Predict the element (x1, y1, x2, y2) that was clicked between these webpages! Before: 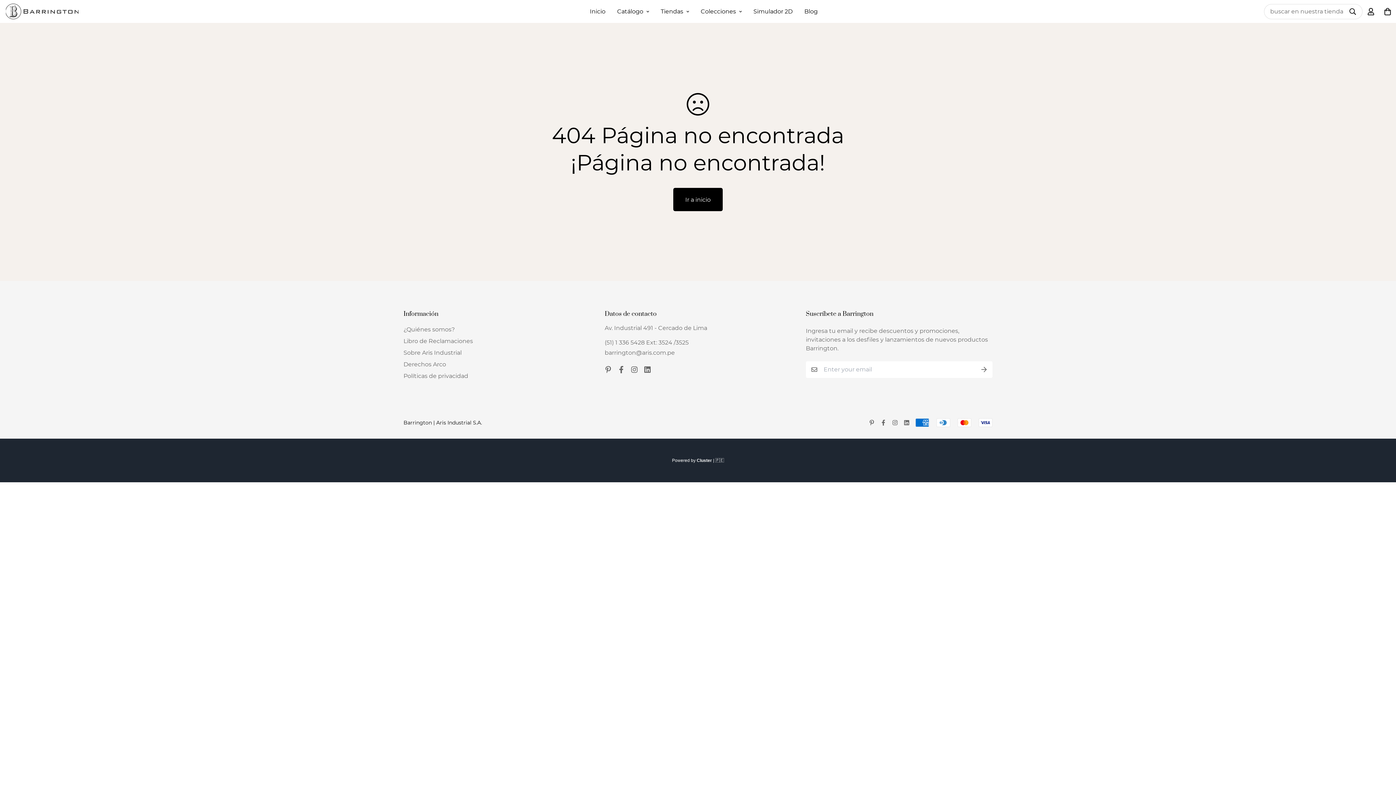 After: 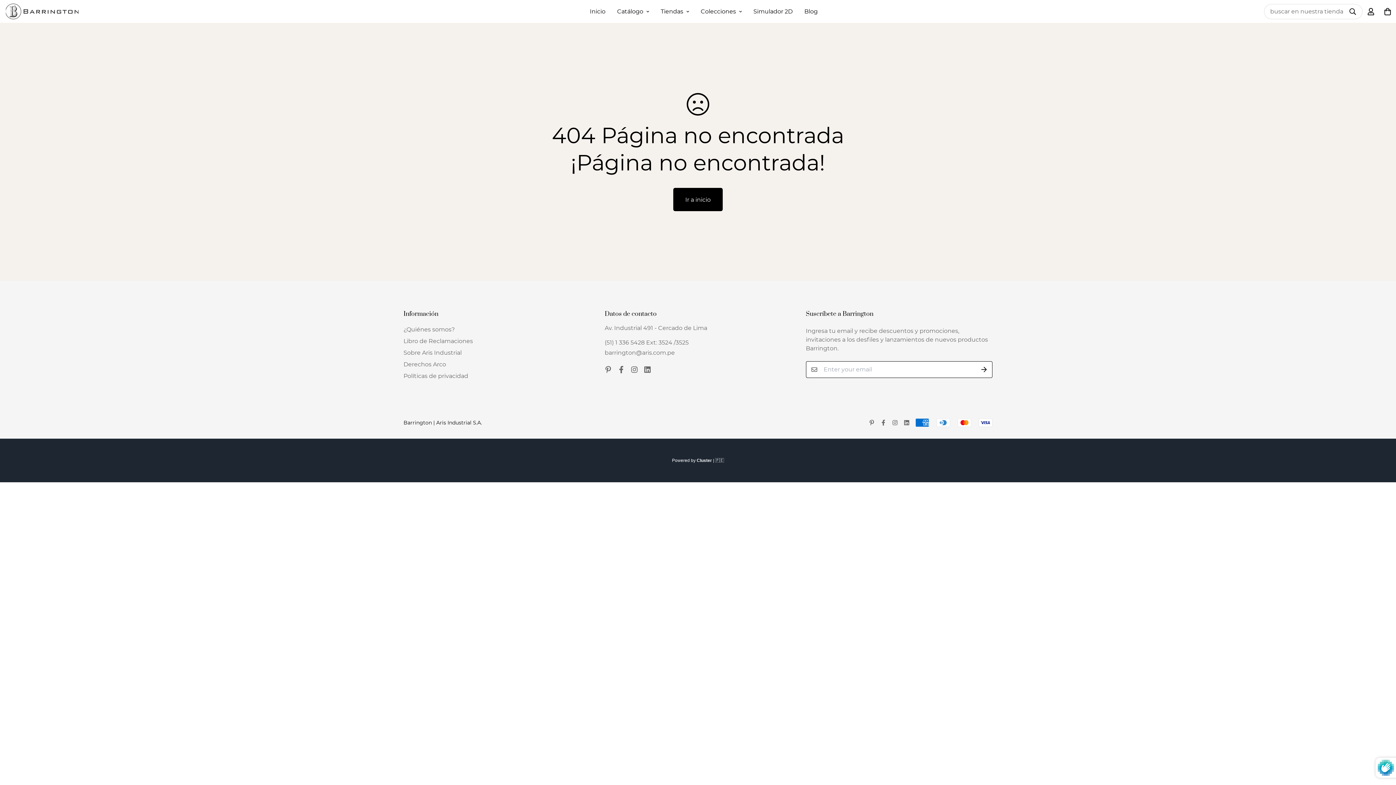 Action: bbox: (975, 361, 992, 378)